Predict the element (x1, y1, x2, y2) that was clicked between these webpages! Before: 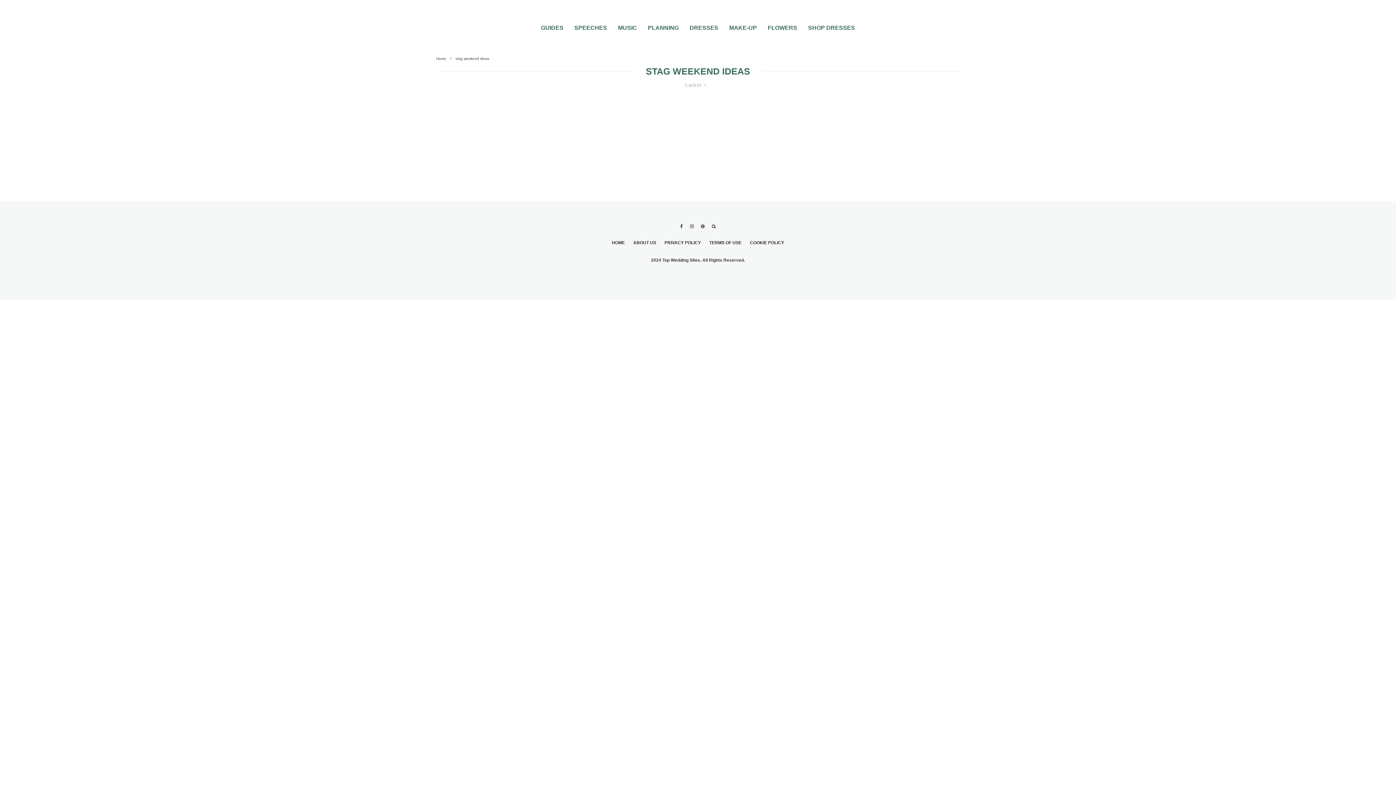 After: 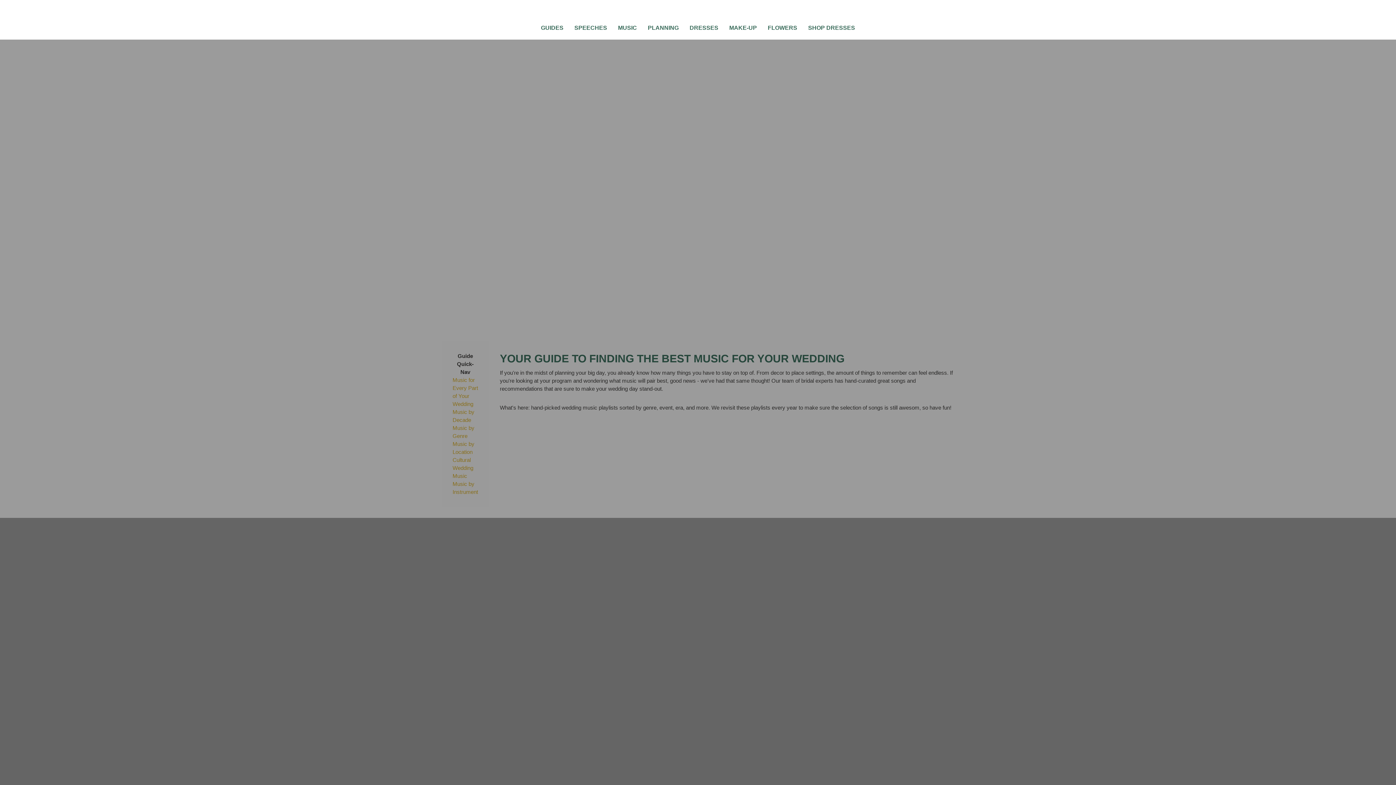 Action: label: MUSIC bbox: (612, 10, 642, 39)